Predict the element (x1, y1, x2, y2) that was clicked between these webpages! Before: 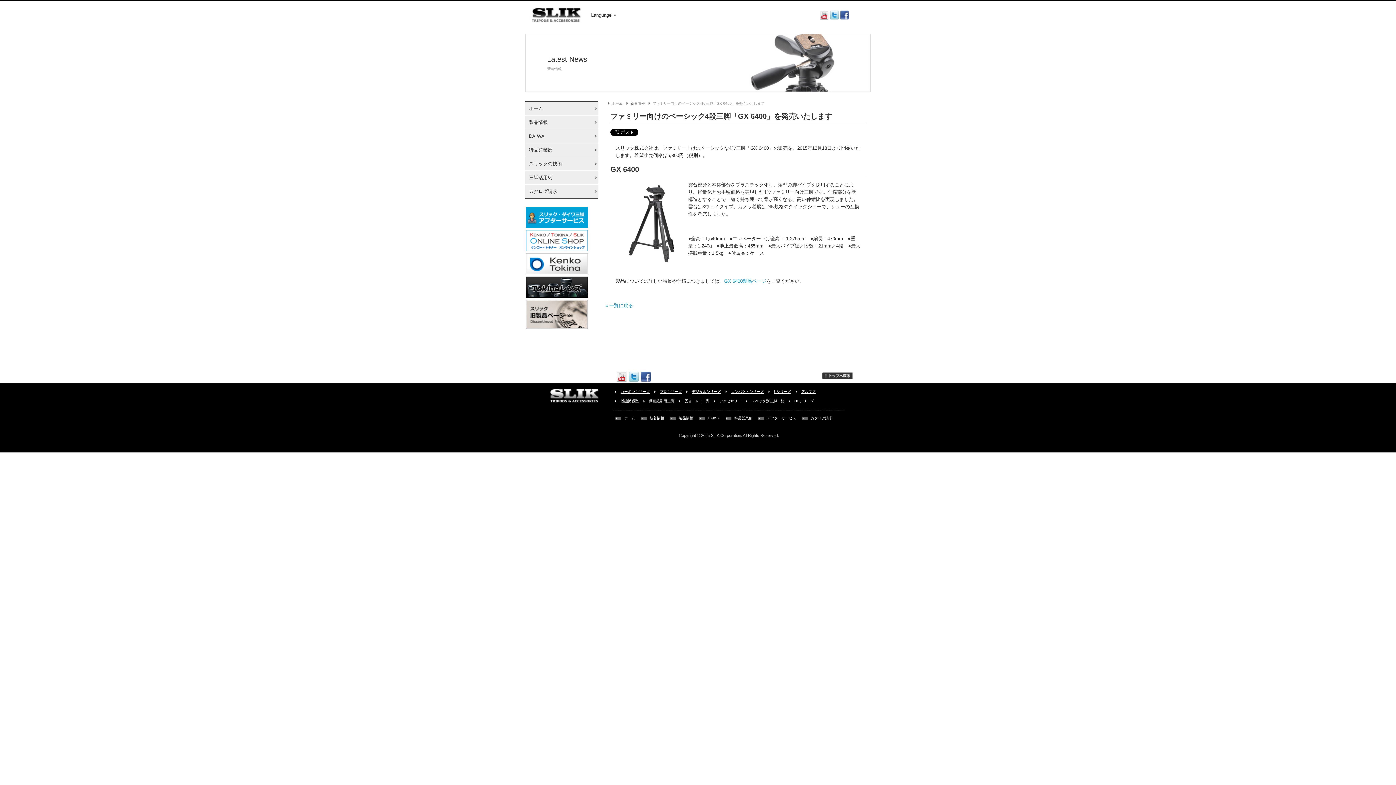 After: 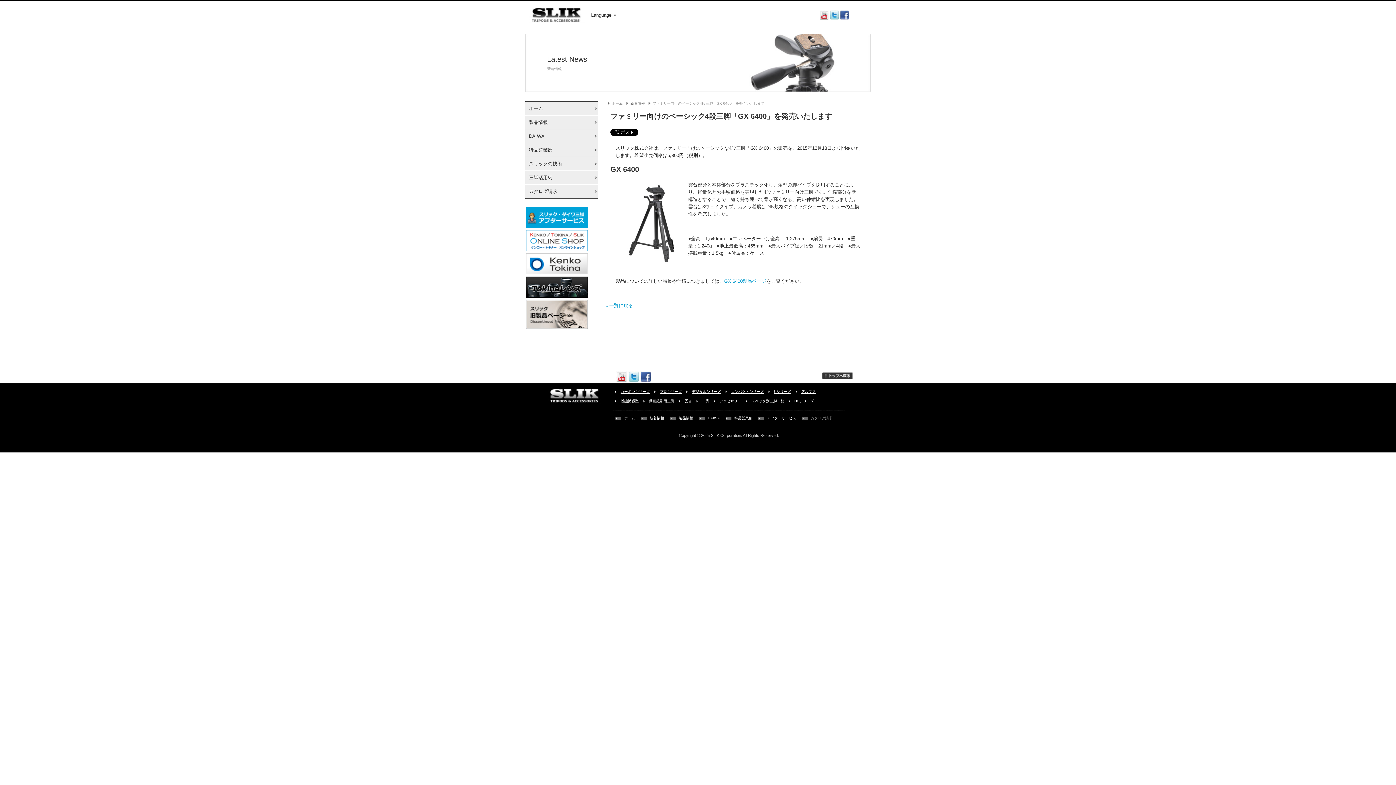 Action: bbox: (802, 416, 832, 421) label: カタログ請求